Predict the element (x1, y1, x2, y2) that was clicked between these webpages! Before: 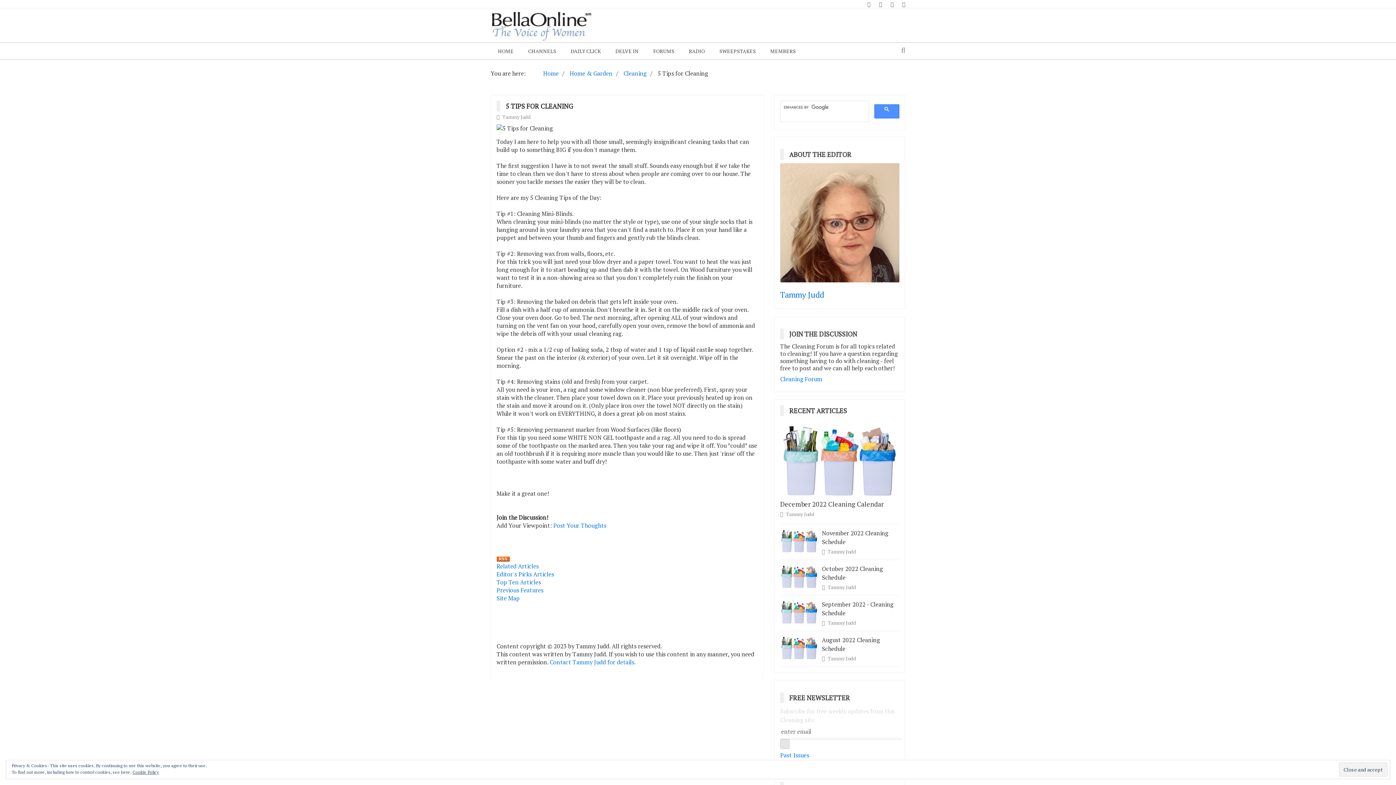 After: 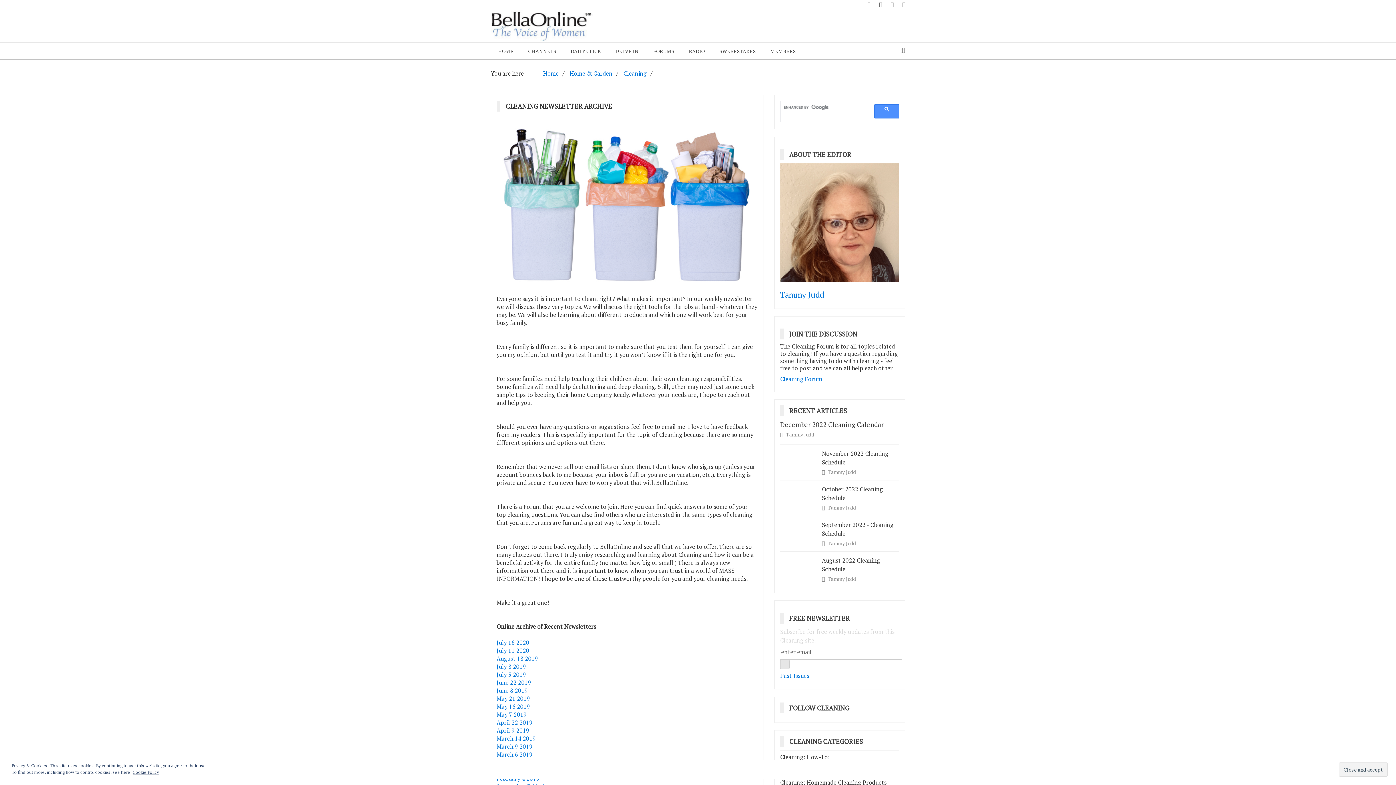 Action: label: Past Issues bbox: (780, 751, 809, 759)